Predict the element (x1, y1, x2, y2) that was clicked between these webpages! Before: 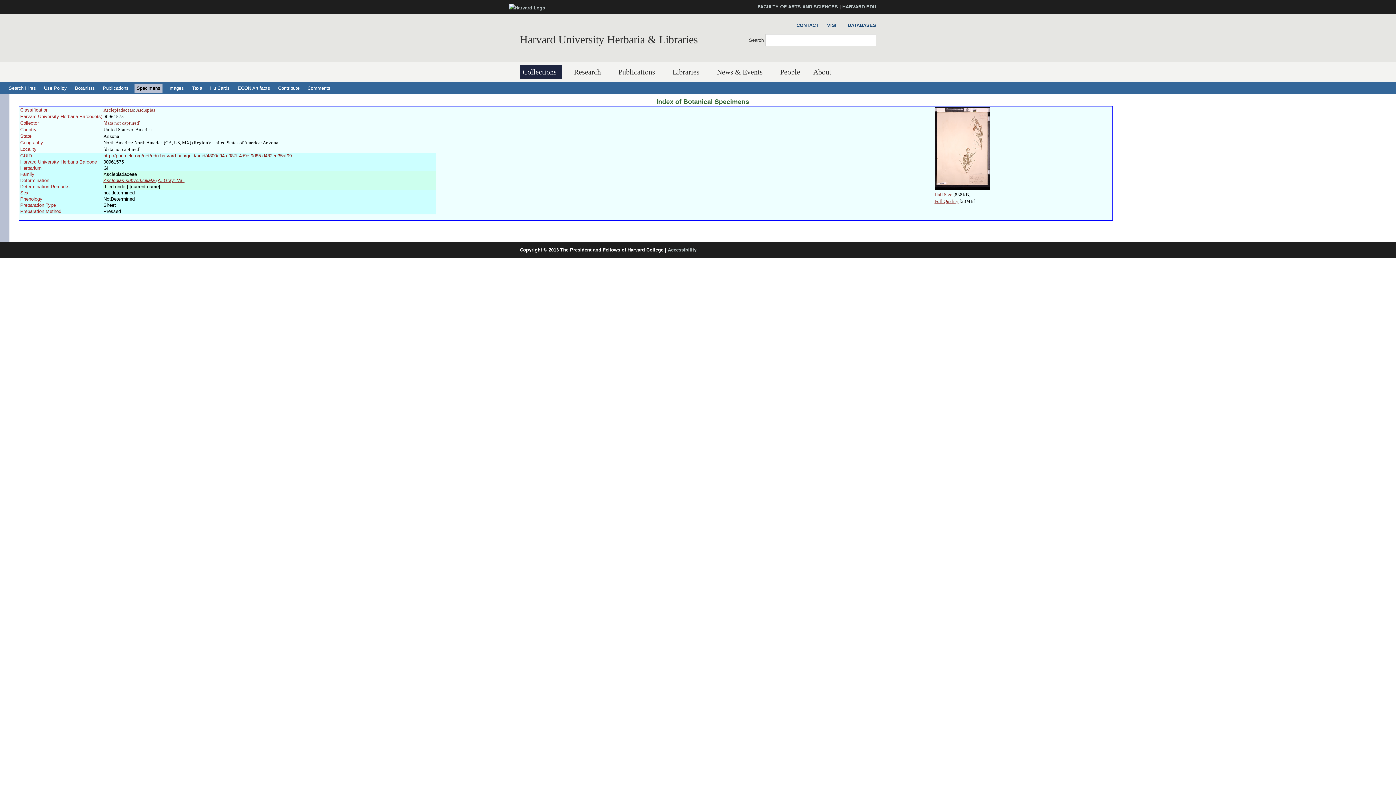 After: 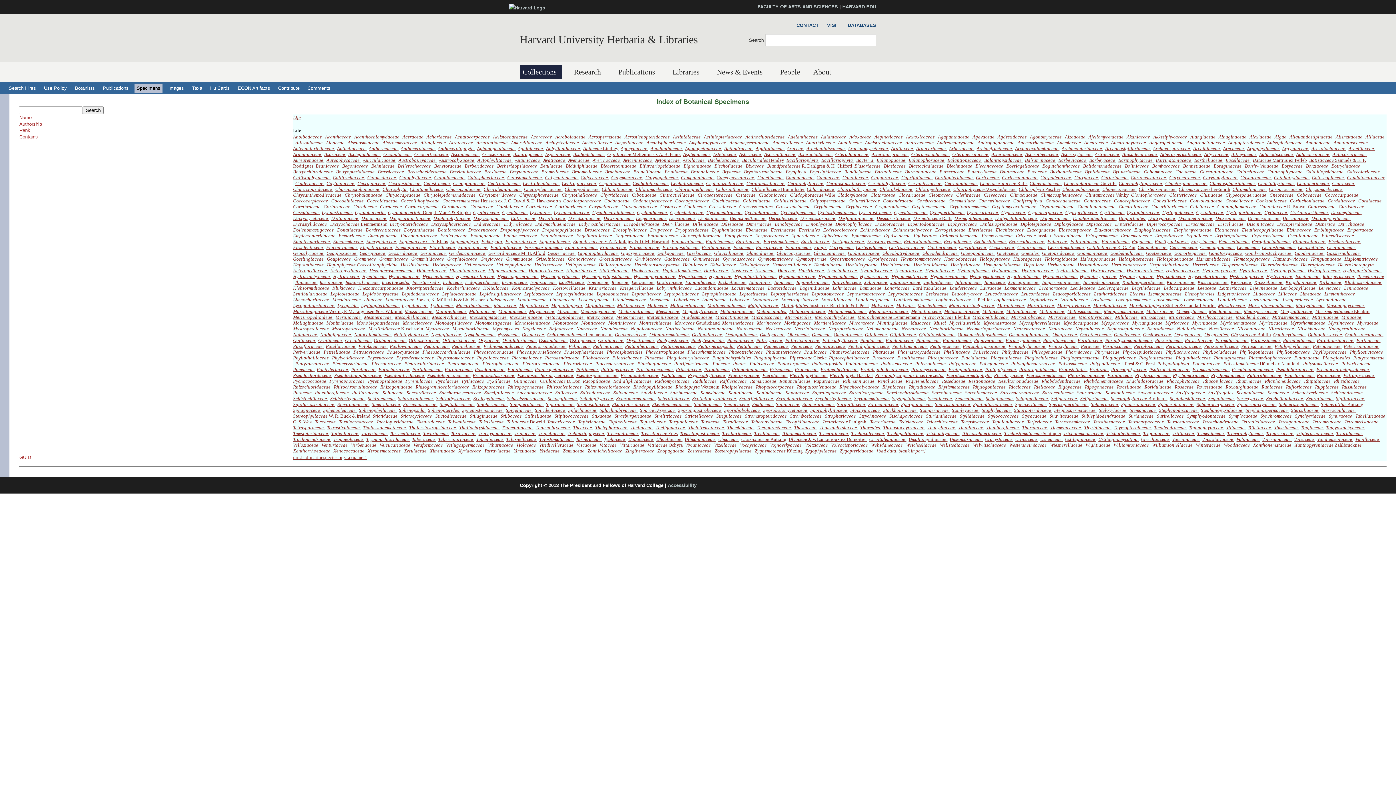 Action: label: Taxa bbox: (189, 83, 204, 92)